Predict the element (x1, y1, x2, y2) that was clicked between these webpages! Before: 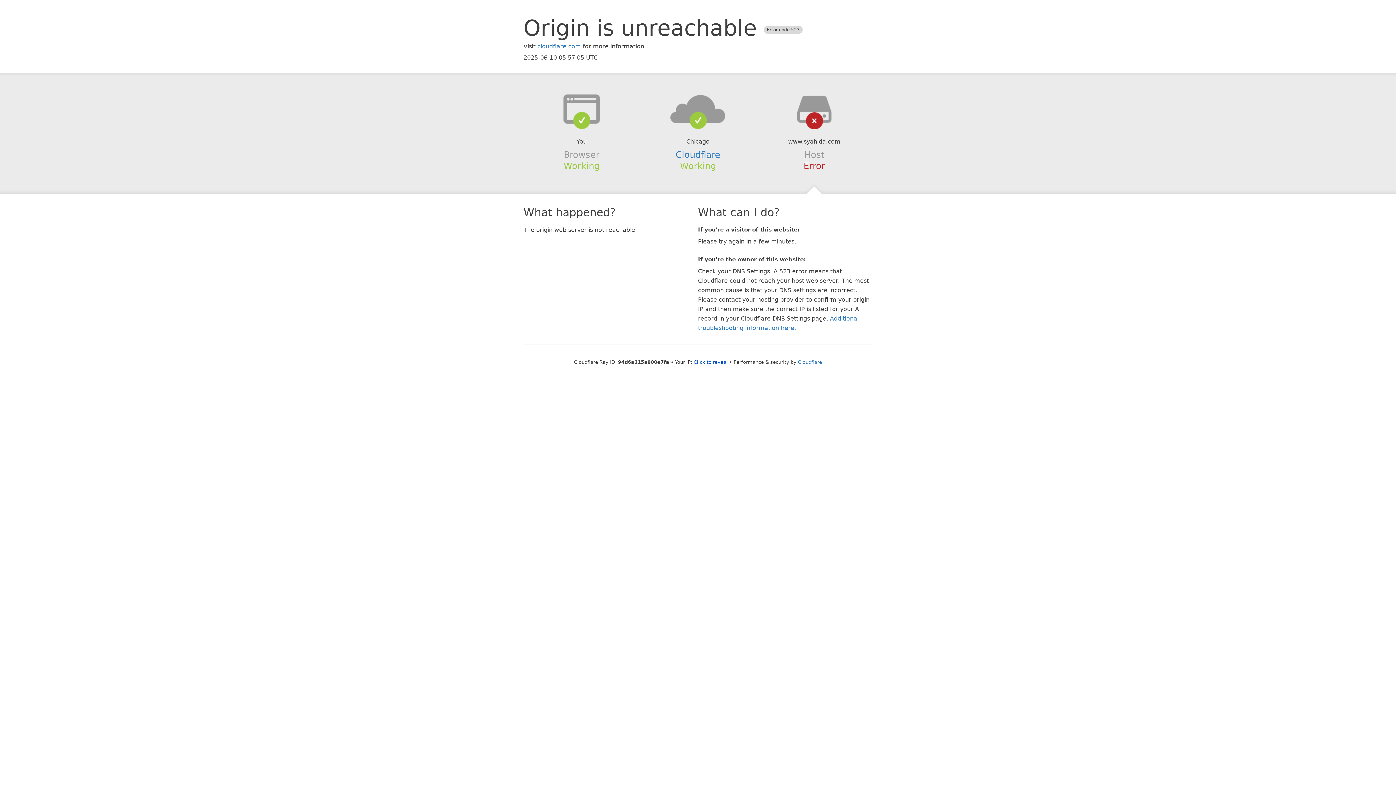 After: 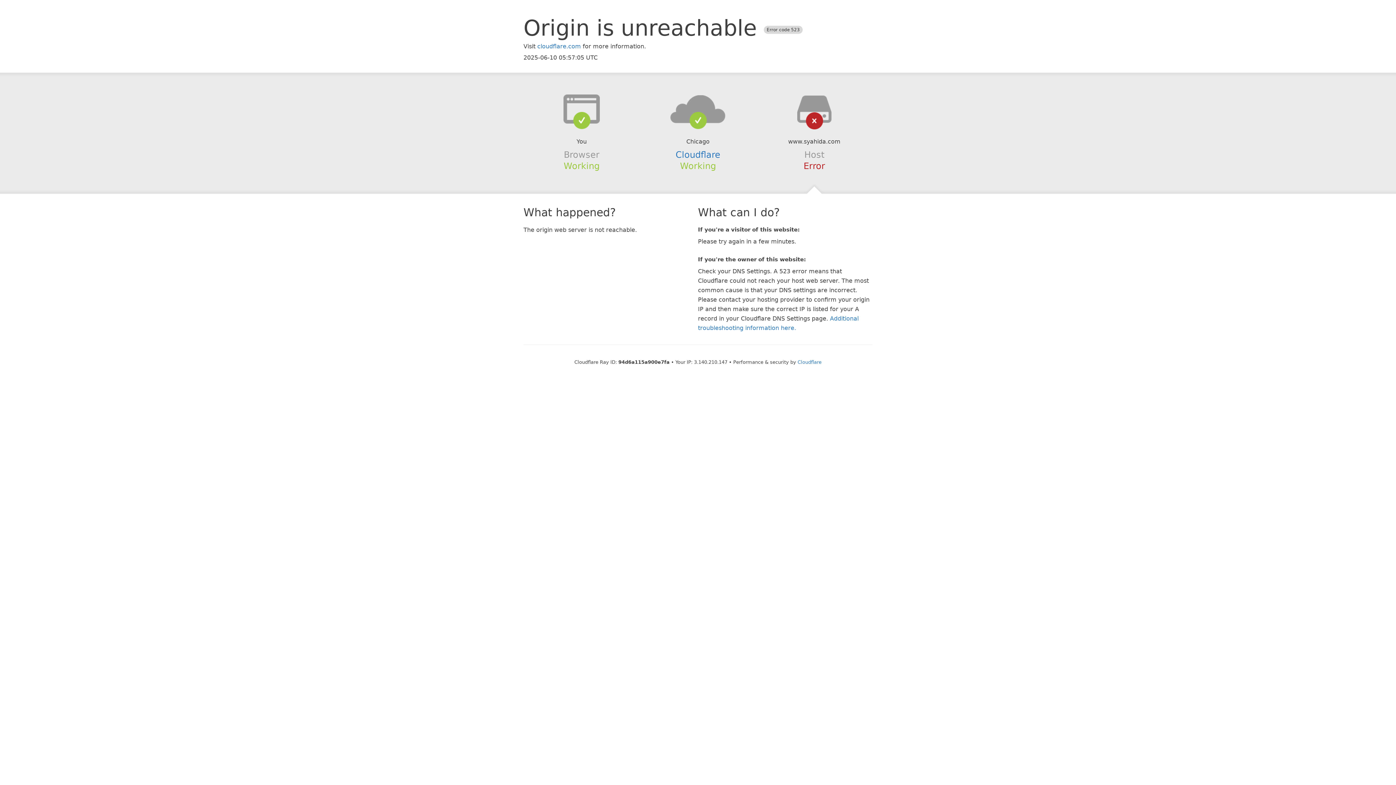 Action: label: Click to reveal bbox: (693, 359, 728, 364)